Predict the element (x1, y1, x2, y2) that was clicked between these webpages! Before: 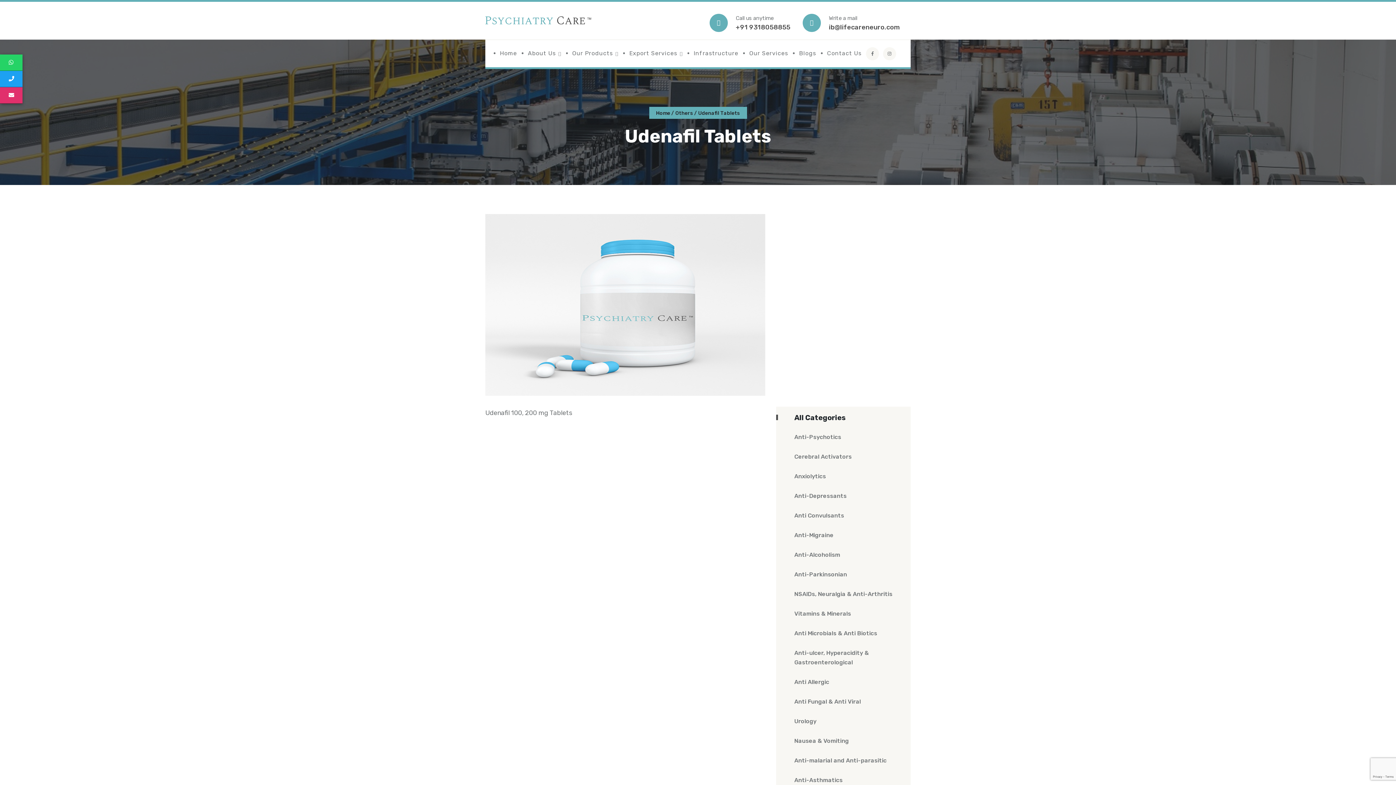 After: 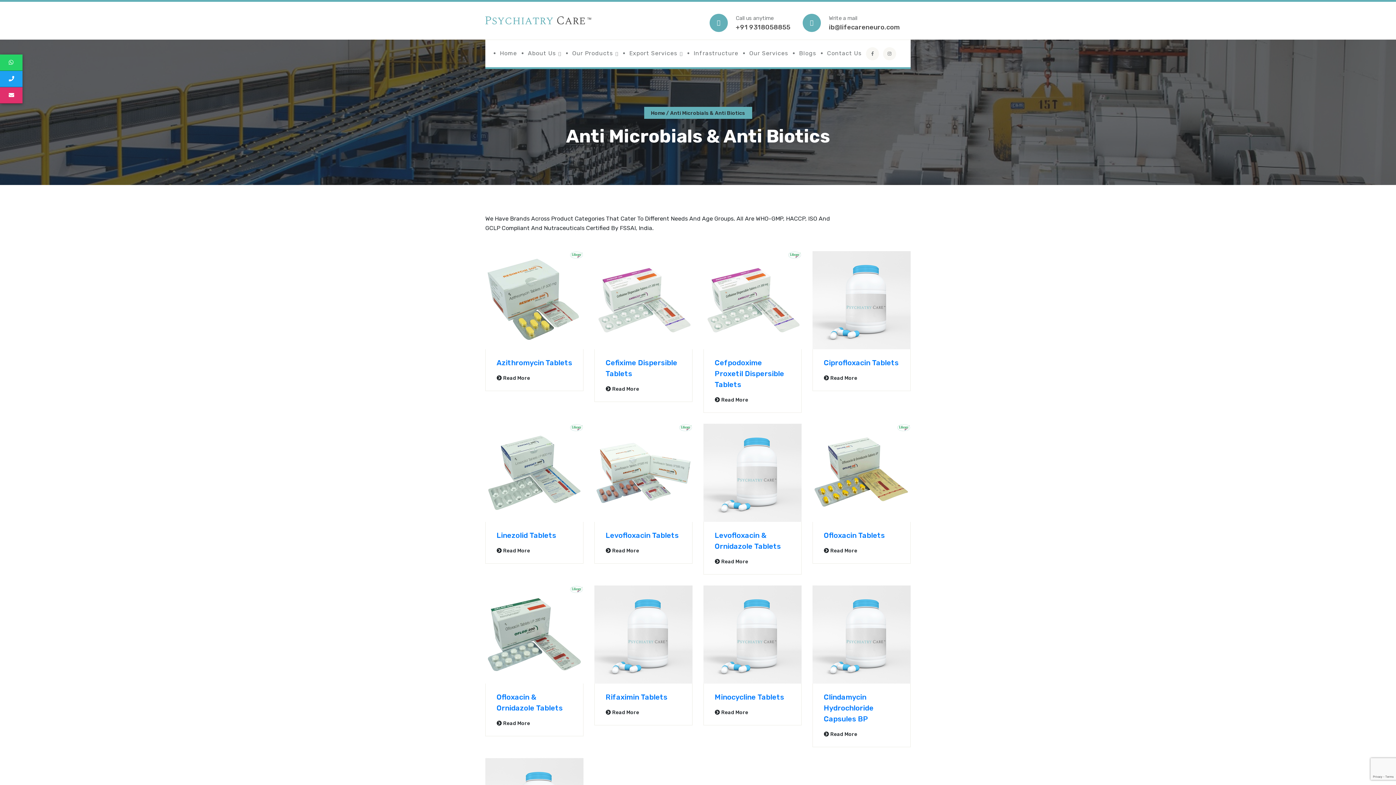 Action: label: Anti Microbials & Anti Biotics bbox: (776, 624, 910, 643)